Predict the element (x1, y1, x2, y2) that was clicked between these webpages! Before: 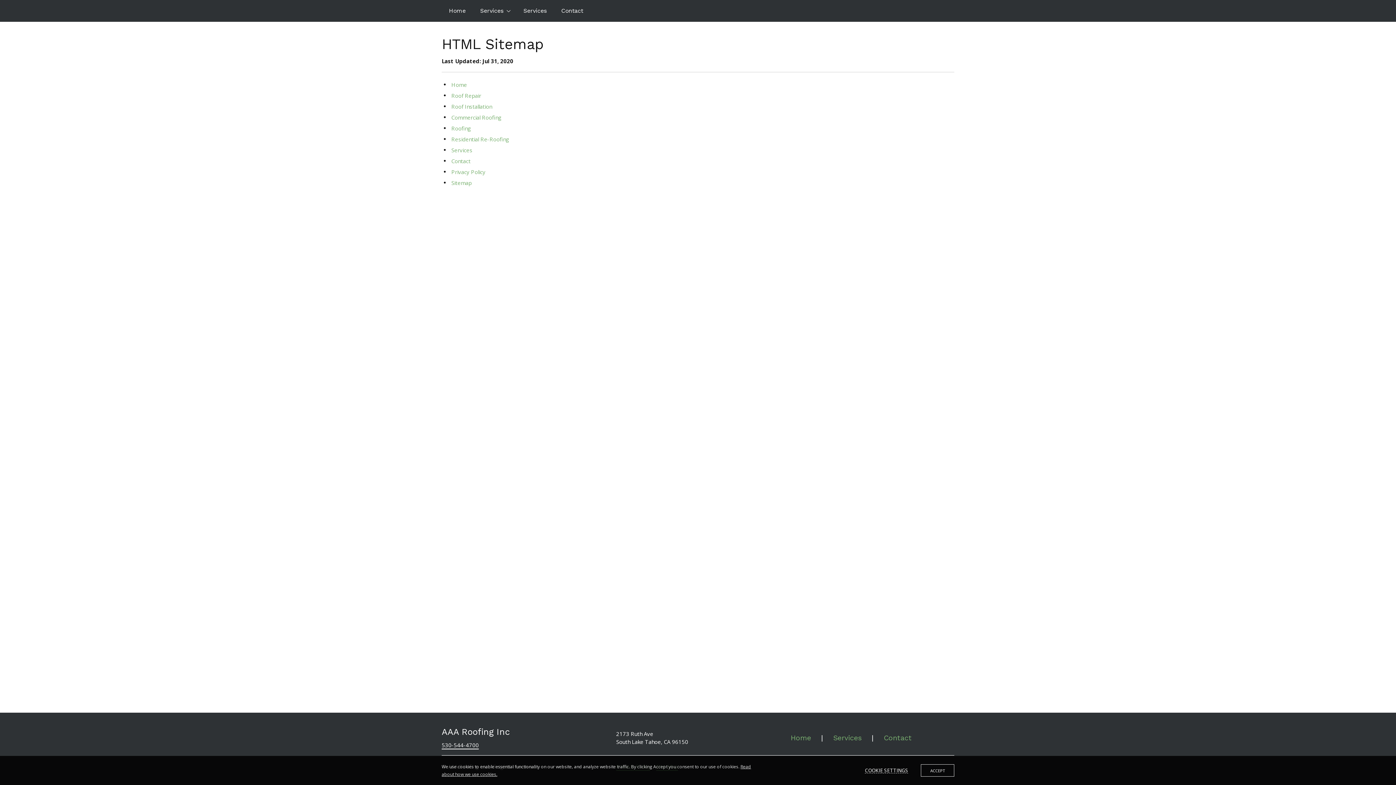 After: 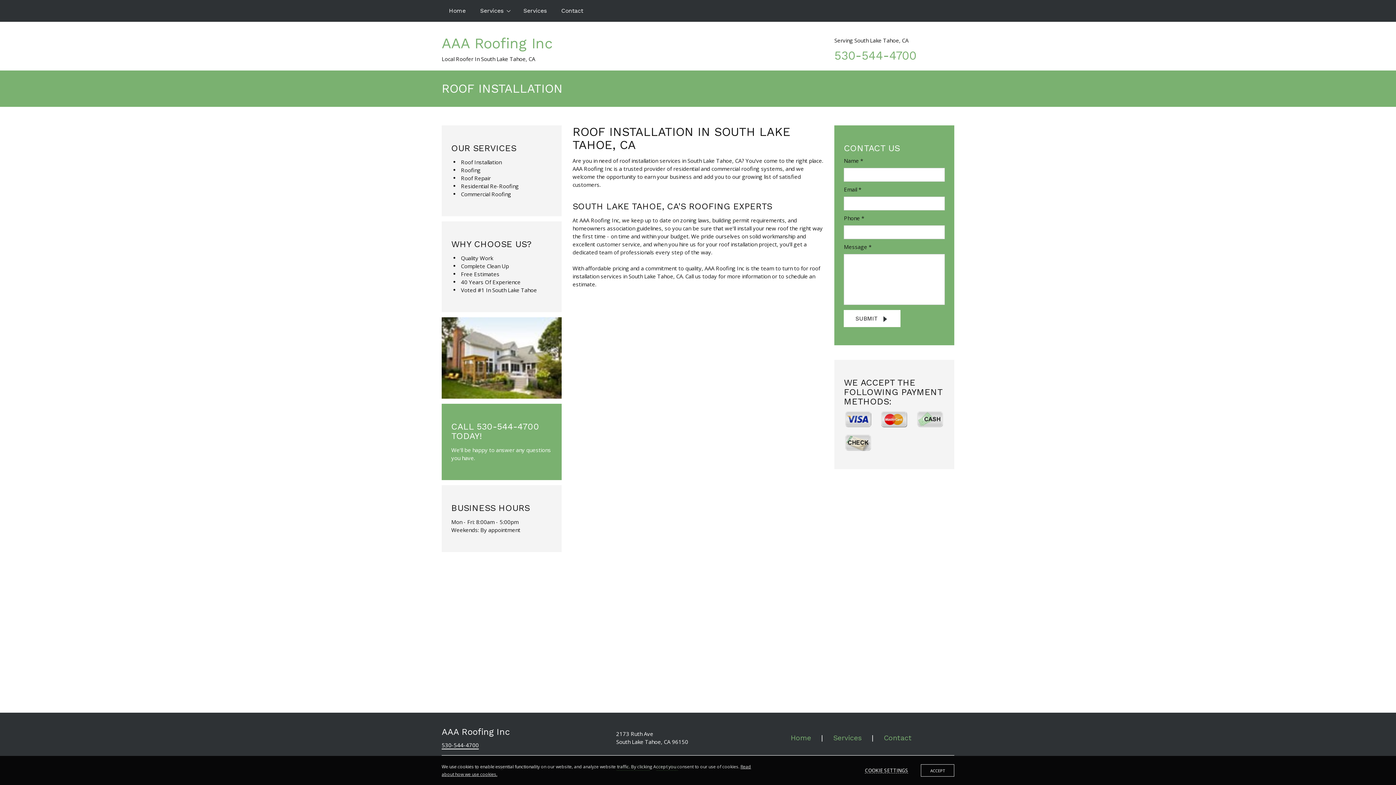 Action: bbox: (451, 102, 492, 110) label: Roof Installation